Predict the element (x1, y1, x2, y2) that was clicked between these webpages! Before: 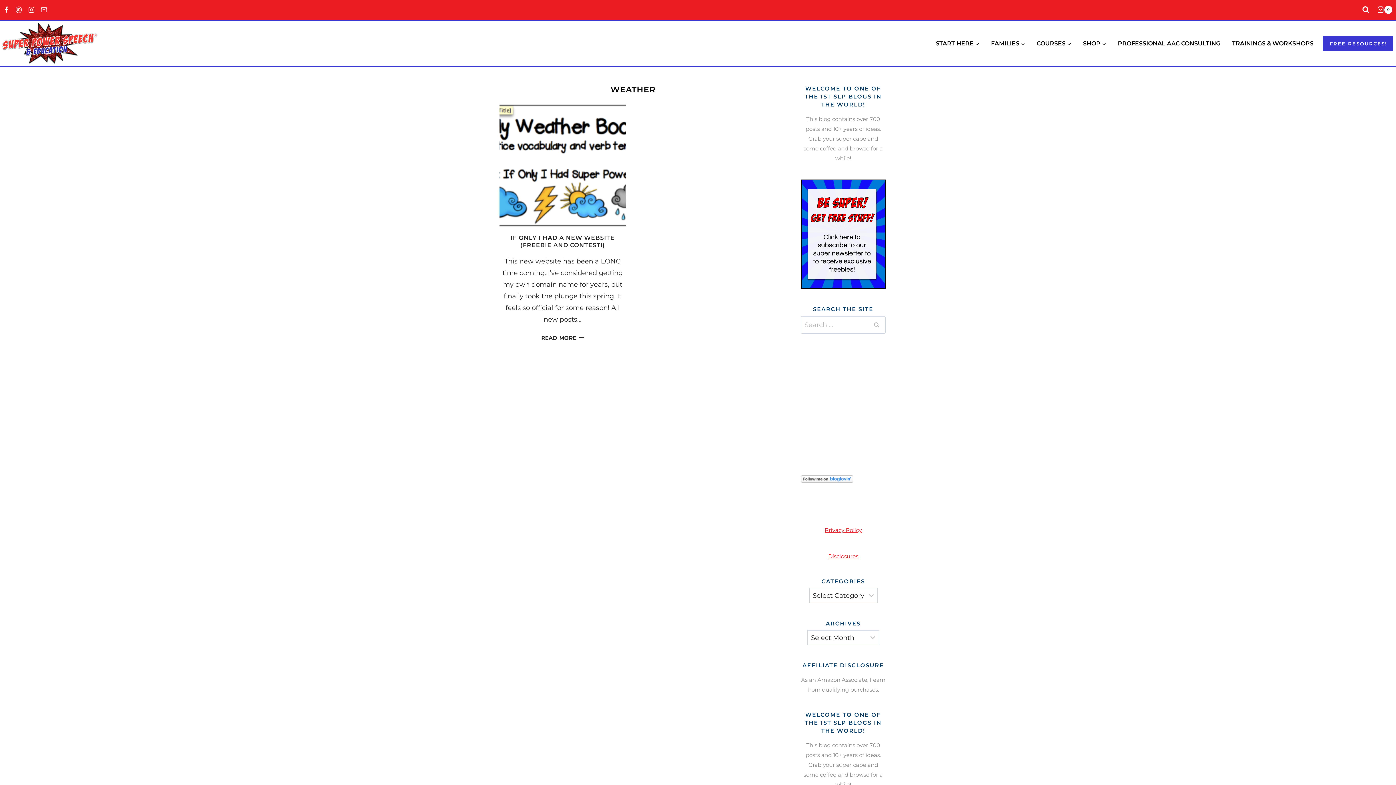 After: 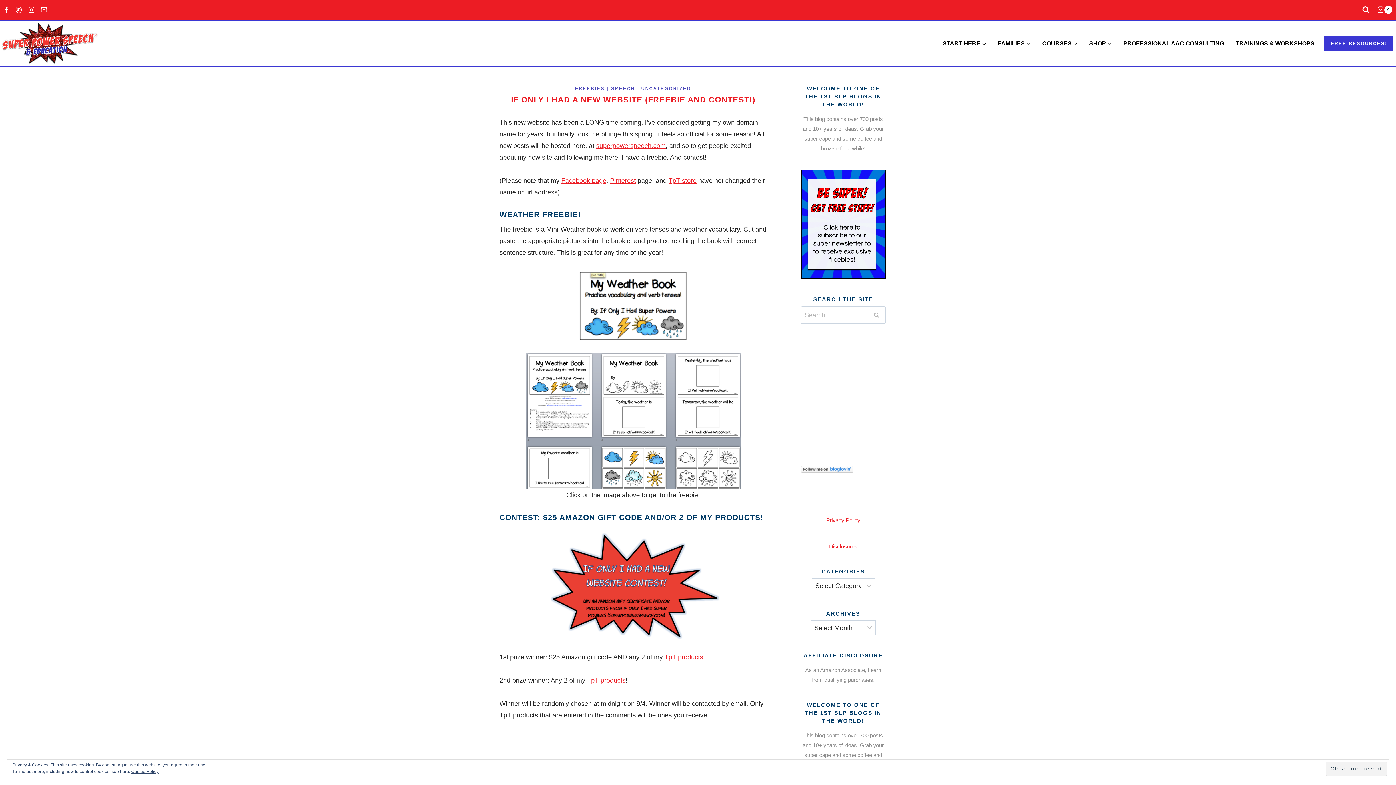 Action: bbox: (510, 234, 614, 248) label: IF ONLY I HAD A NEW WEBSITE (FREEBIE AND CONTEST!)